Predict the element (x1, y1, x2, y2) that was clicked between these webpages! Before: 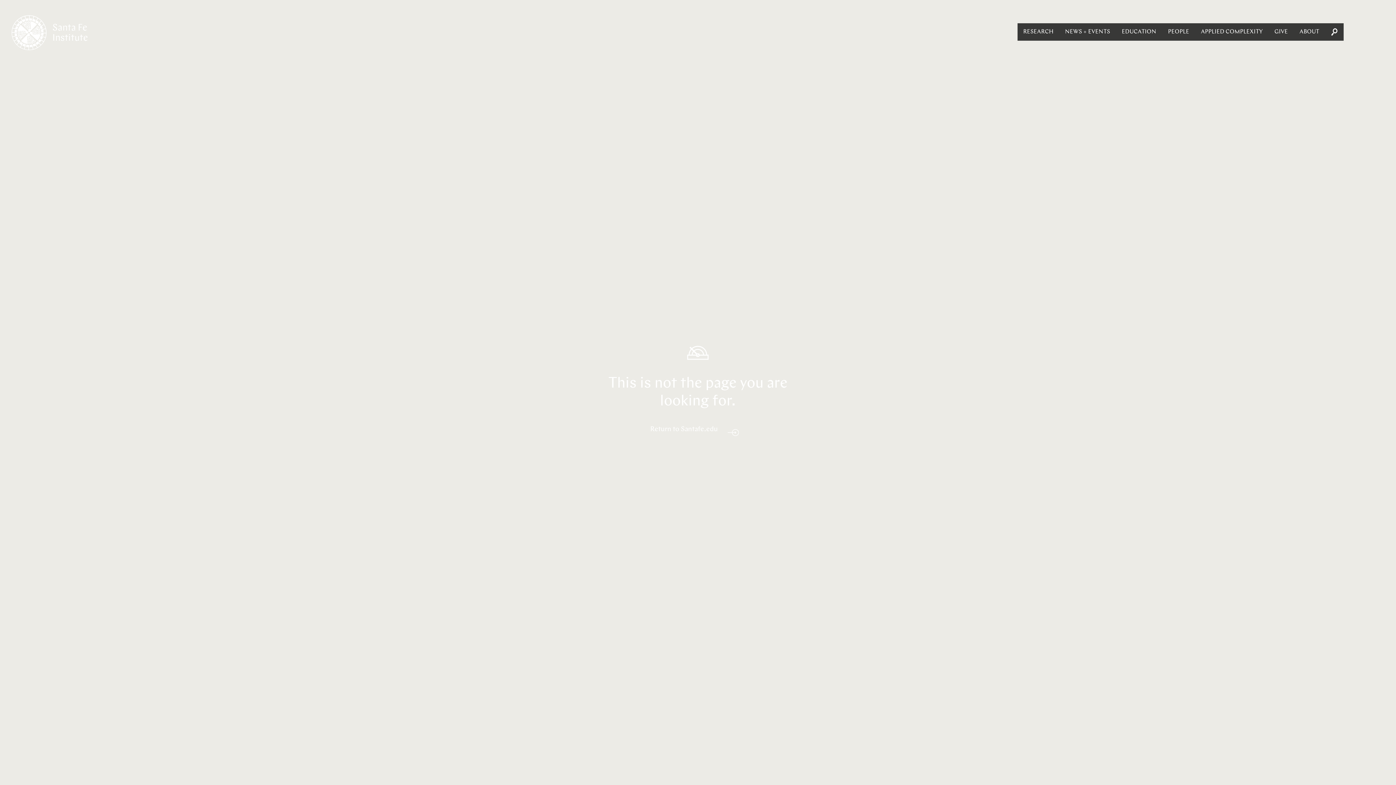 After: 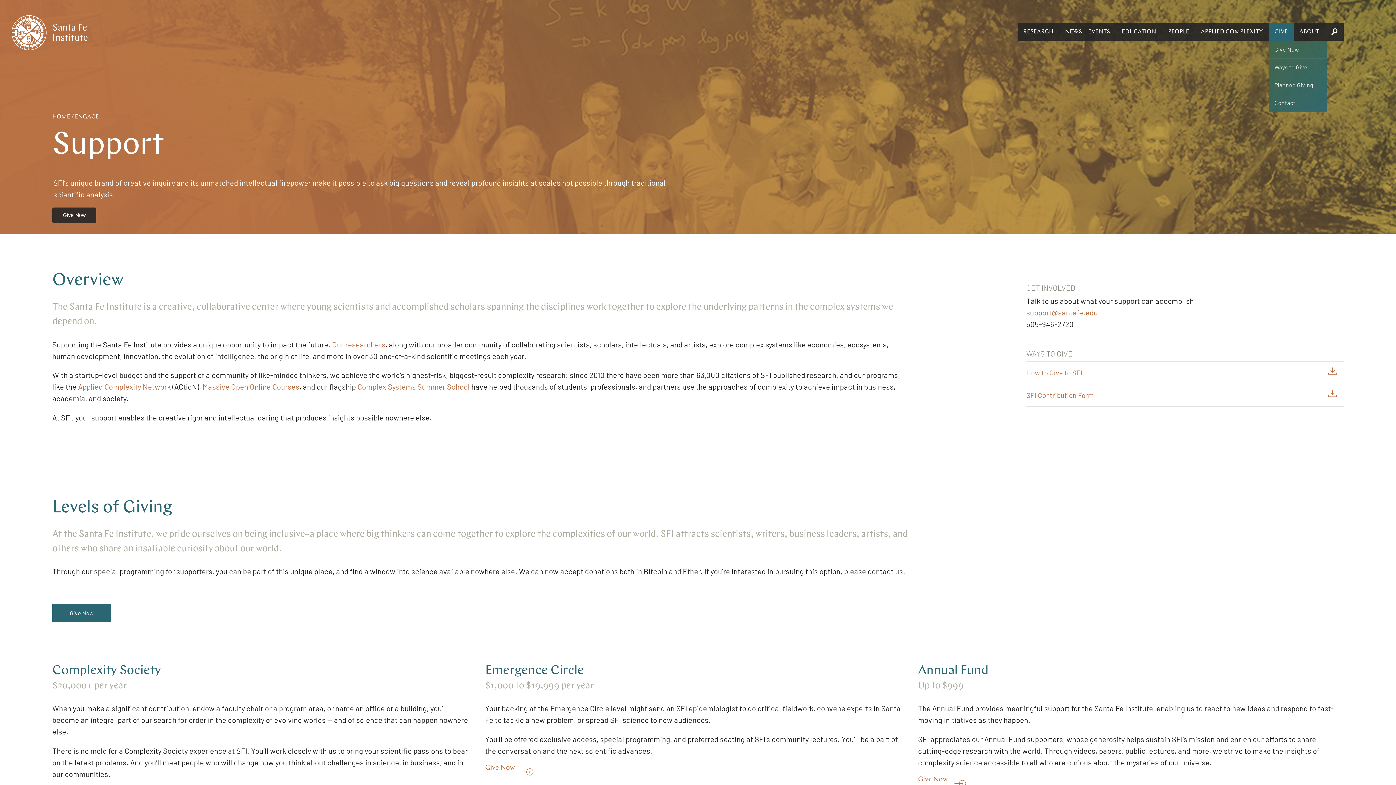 Action: bbox: (1268, 23, 1294, 40) label: GIVE